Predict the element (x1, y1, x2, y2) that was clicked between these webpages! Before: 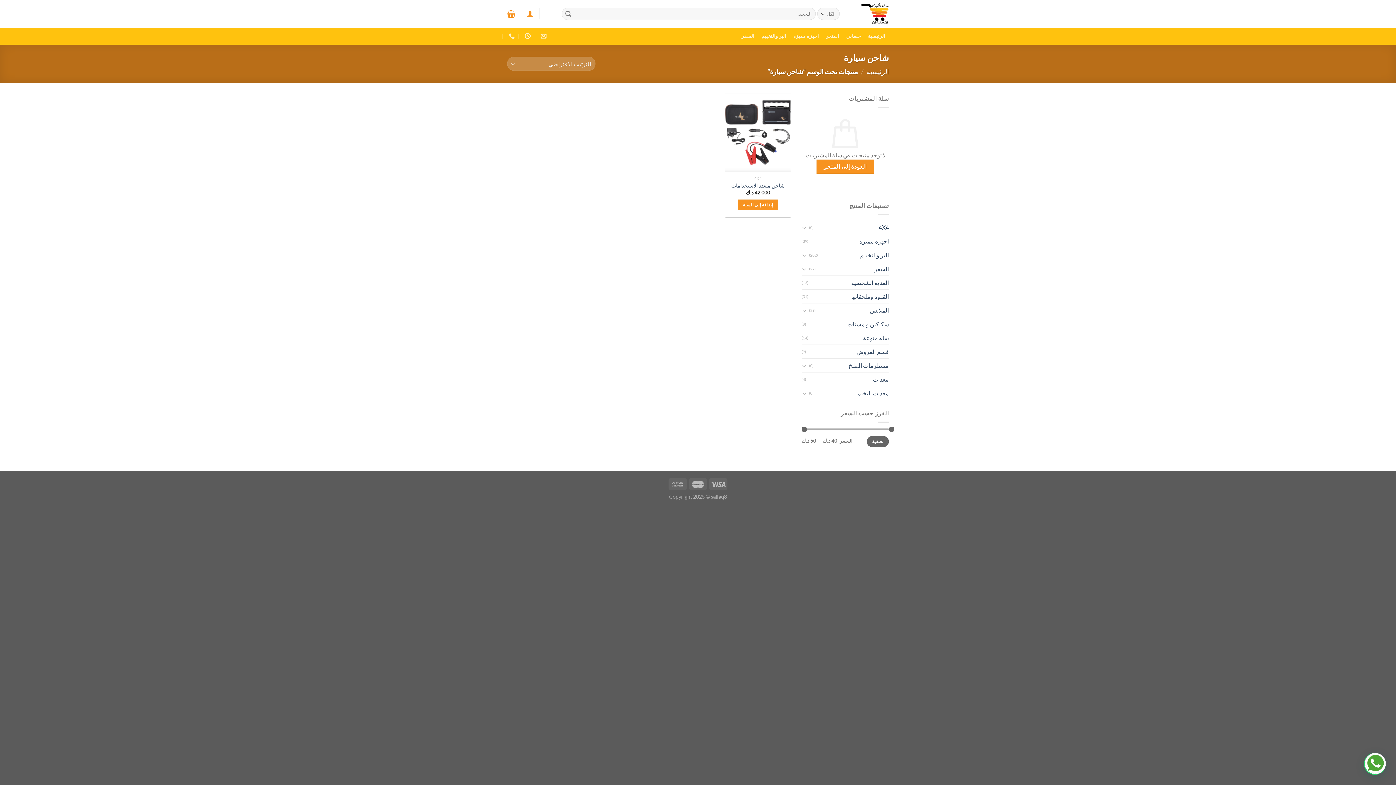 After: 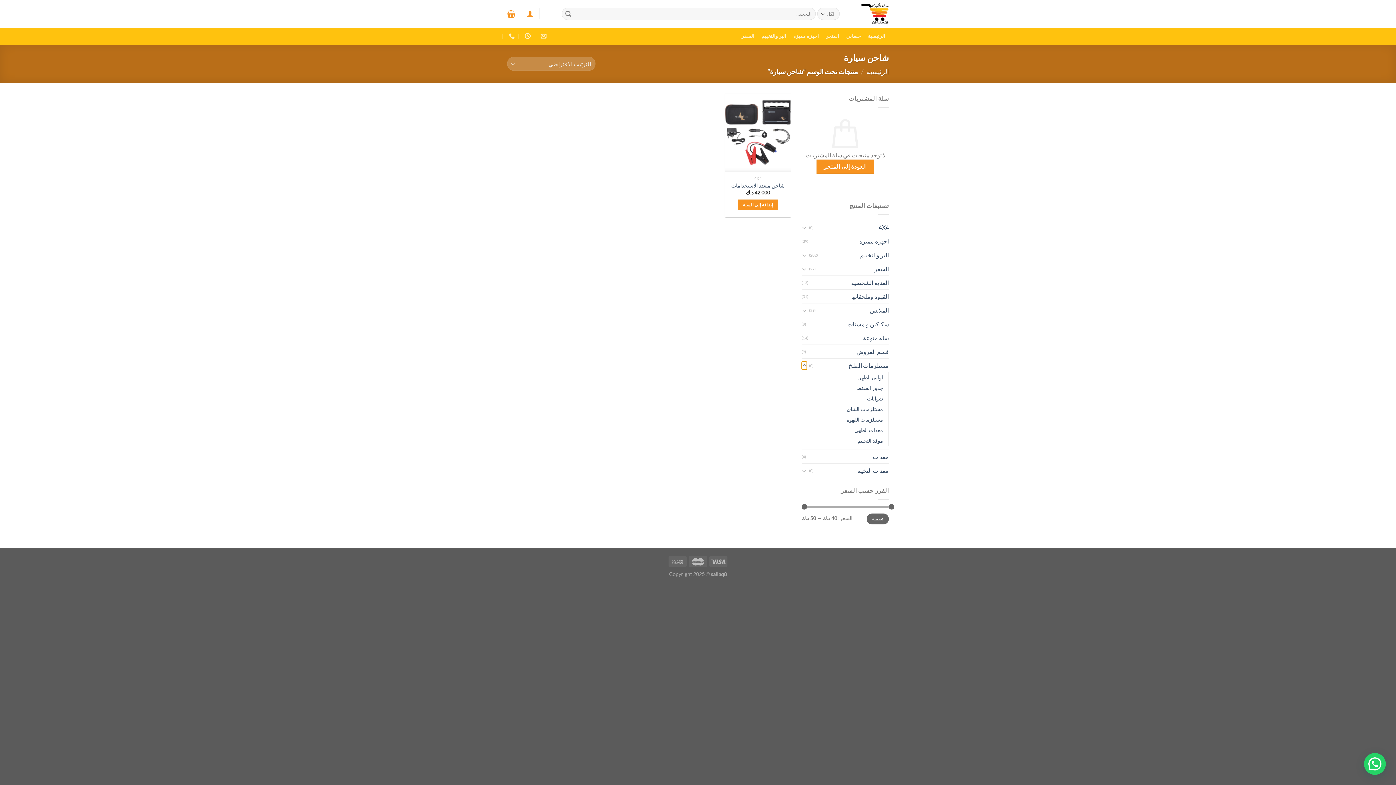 Action: label: تبديل bbox: (801, 276, 807, 285)